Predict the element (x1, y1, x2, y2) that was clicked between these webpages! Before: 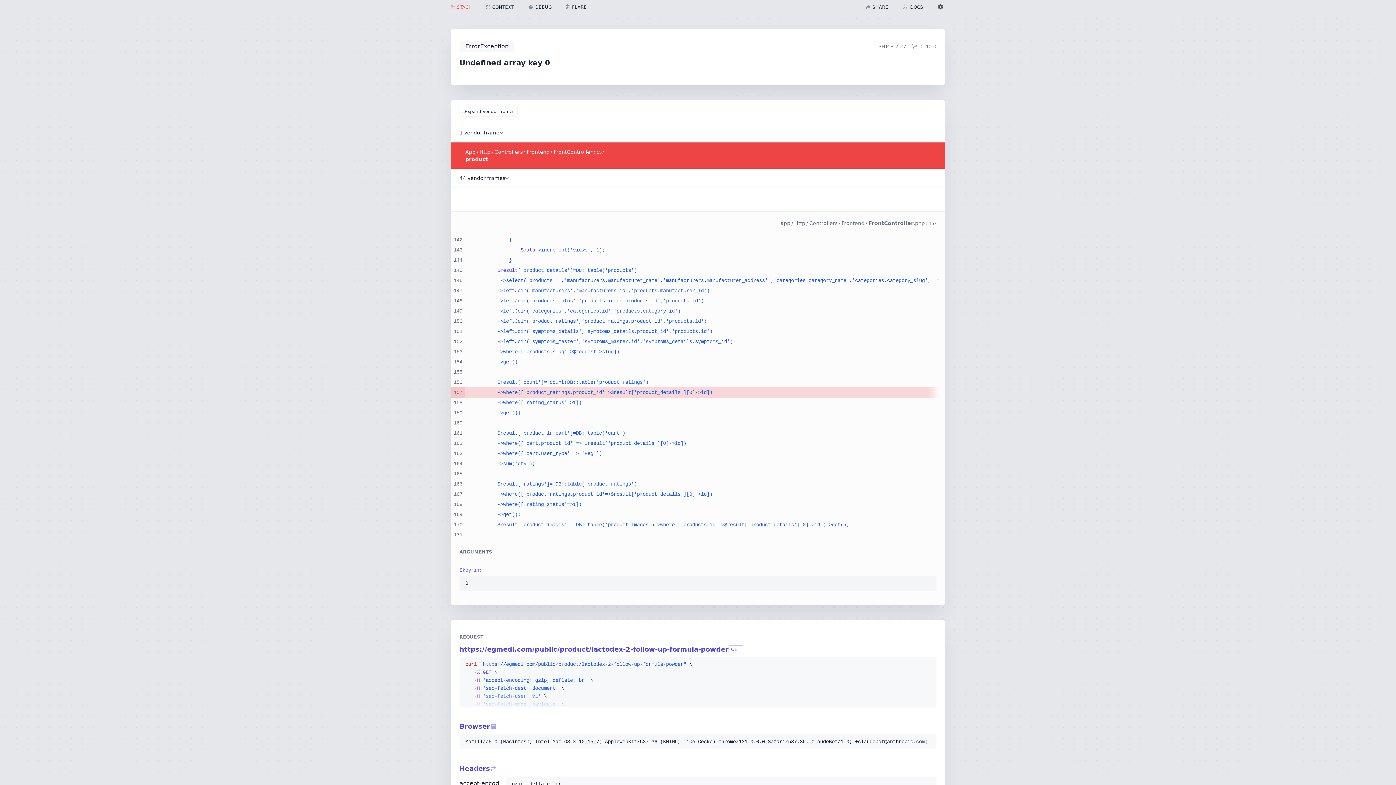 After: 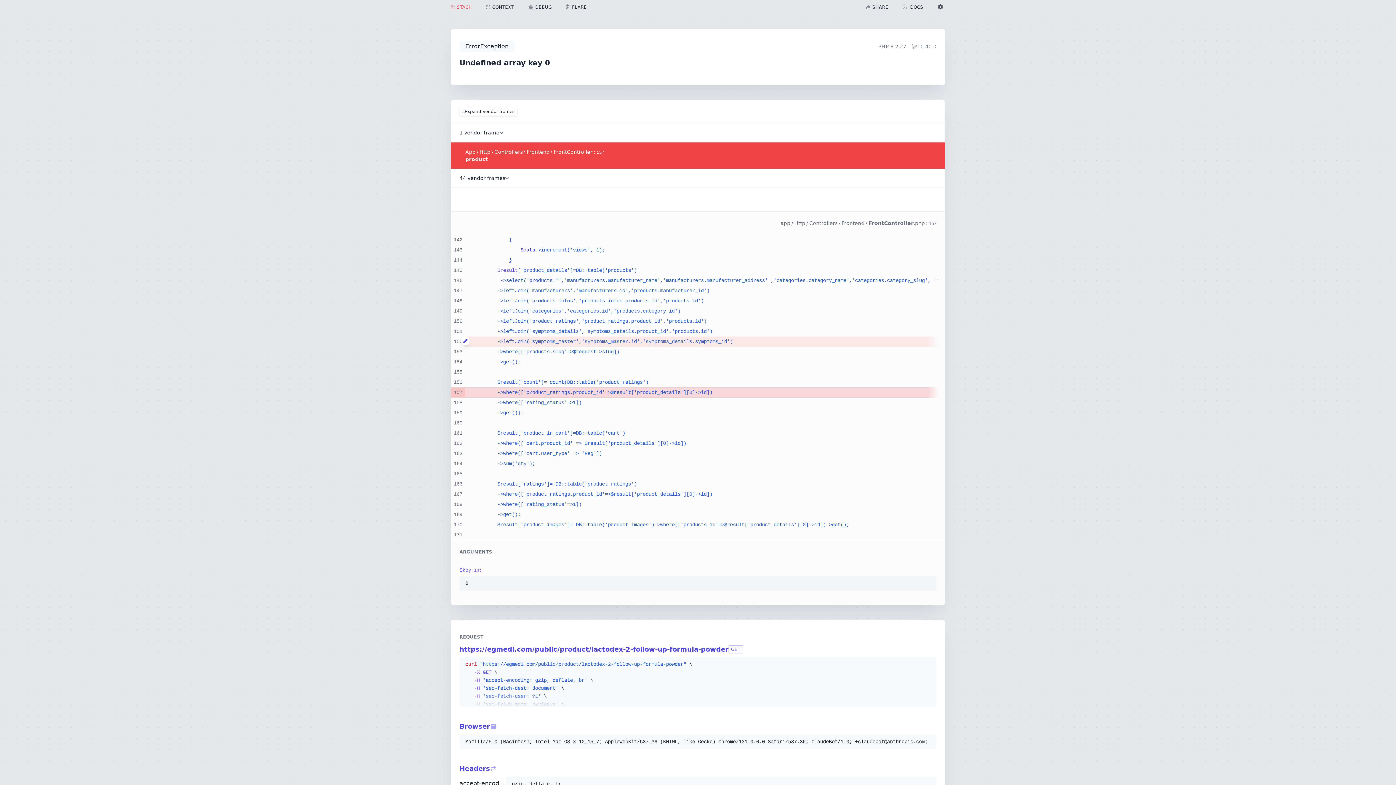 Action: bbox: (461, 336, 469, 345)